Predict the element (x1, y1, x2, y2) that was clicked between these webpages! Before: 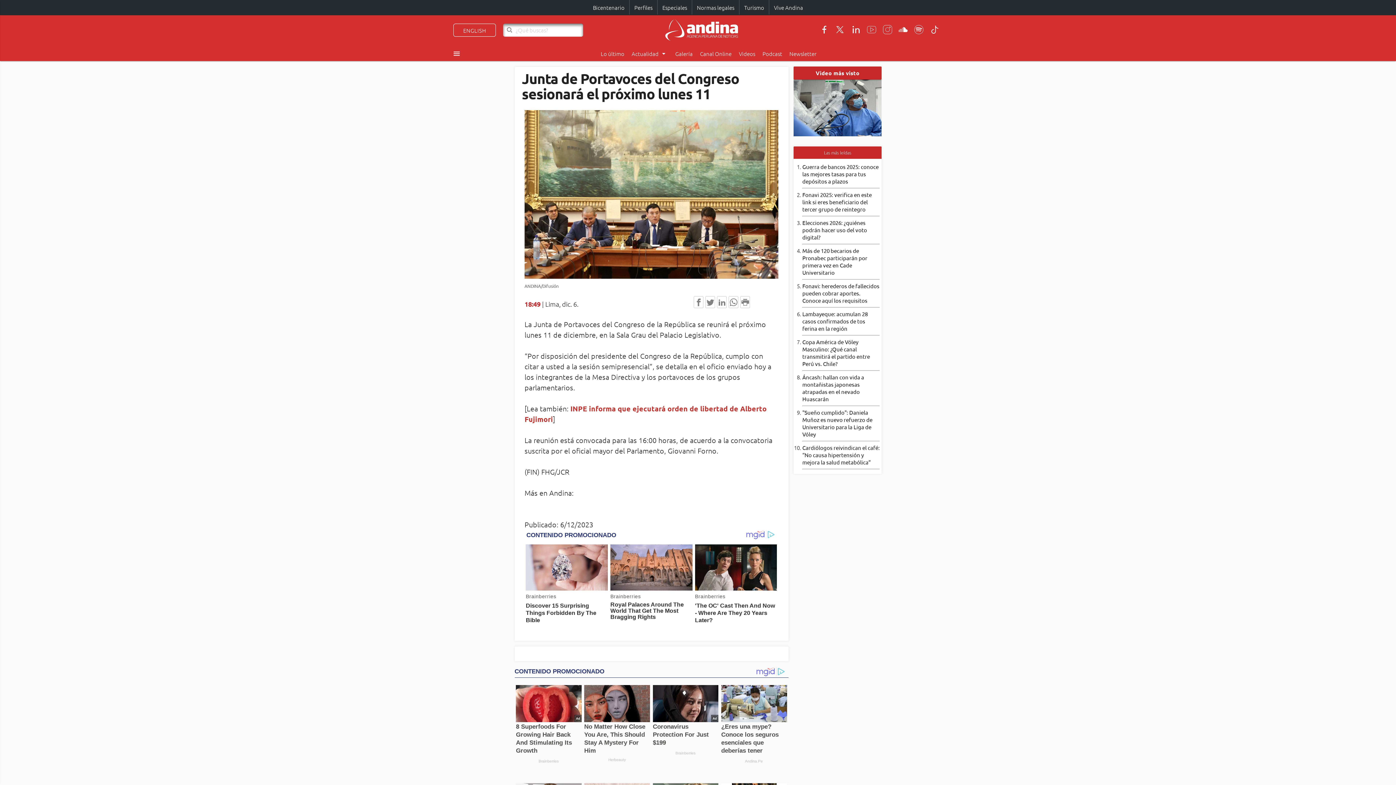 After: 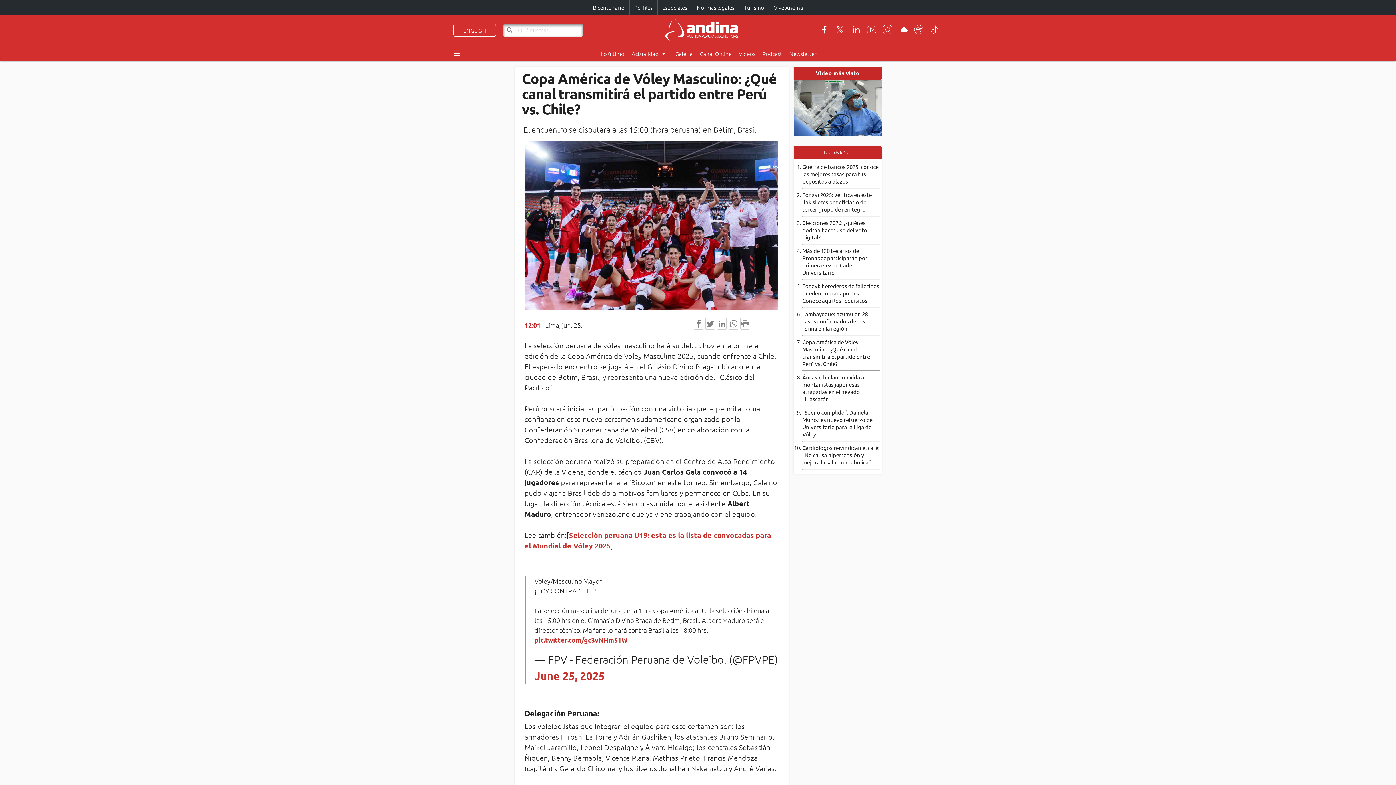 Action: bbox: (802, 338, 870, 367) label: Copa América de Vóley Masculino: ¿Qué canal transmitirá el partido entre Perú vs. Chile?